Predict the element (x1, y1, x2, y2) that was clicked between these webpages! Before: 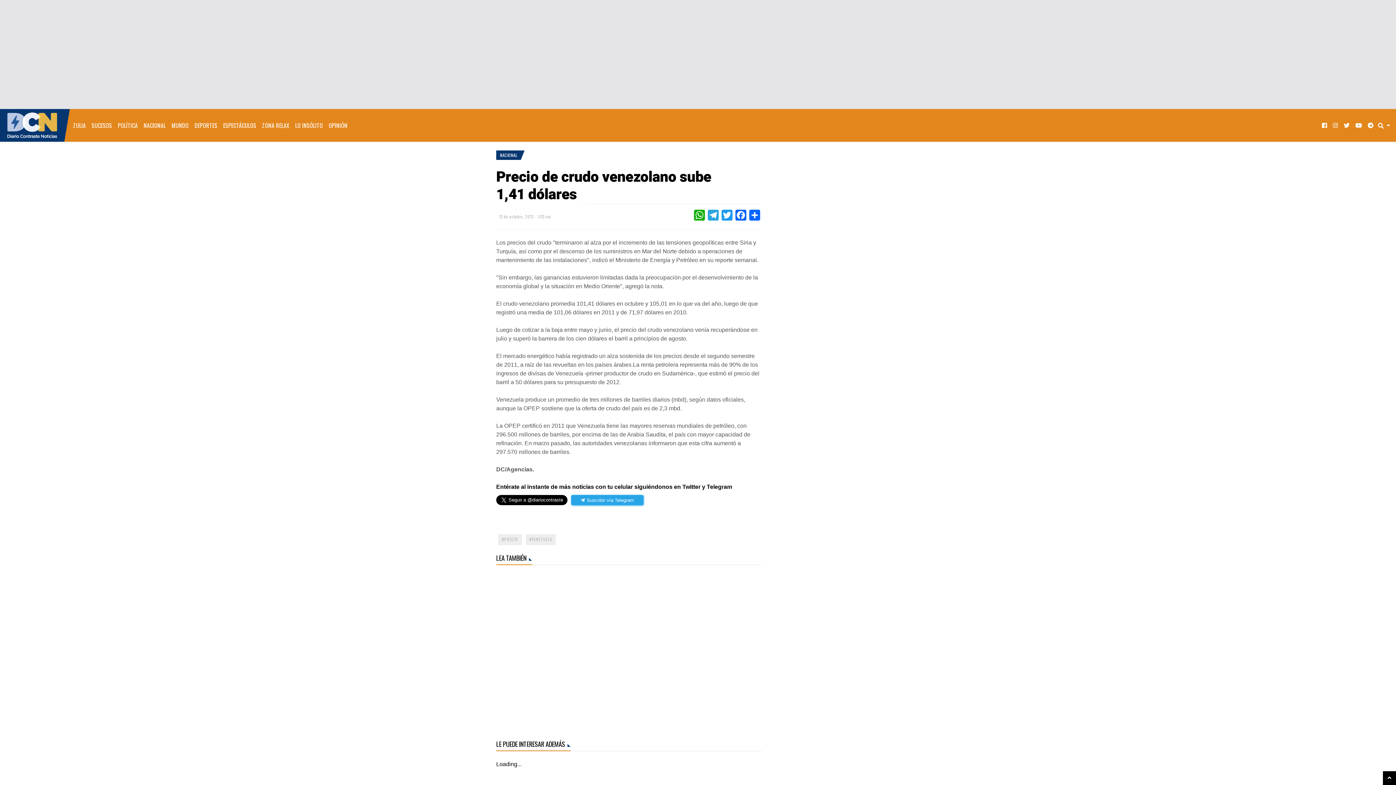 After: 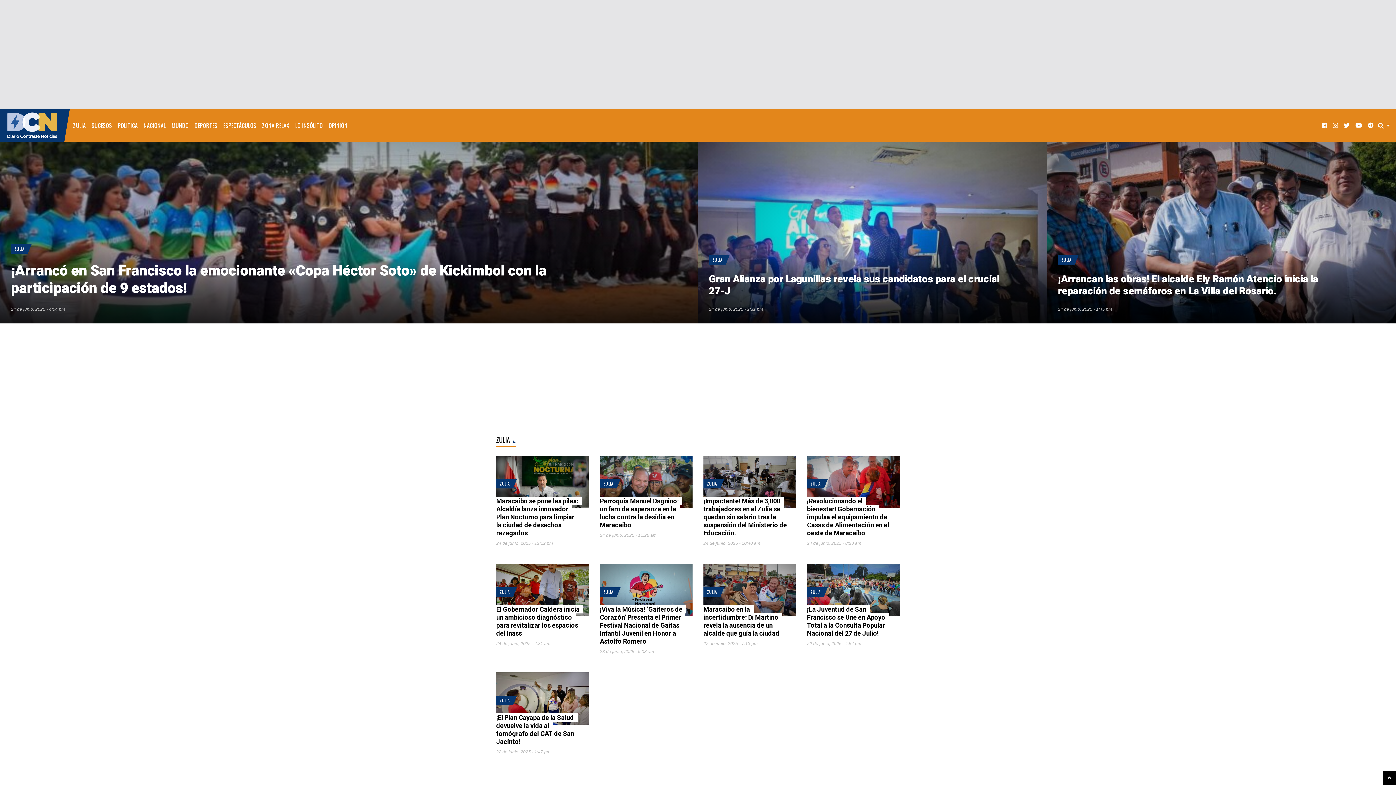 Action: label: ZULIA bbox: (70, 115, 88, 135)